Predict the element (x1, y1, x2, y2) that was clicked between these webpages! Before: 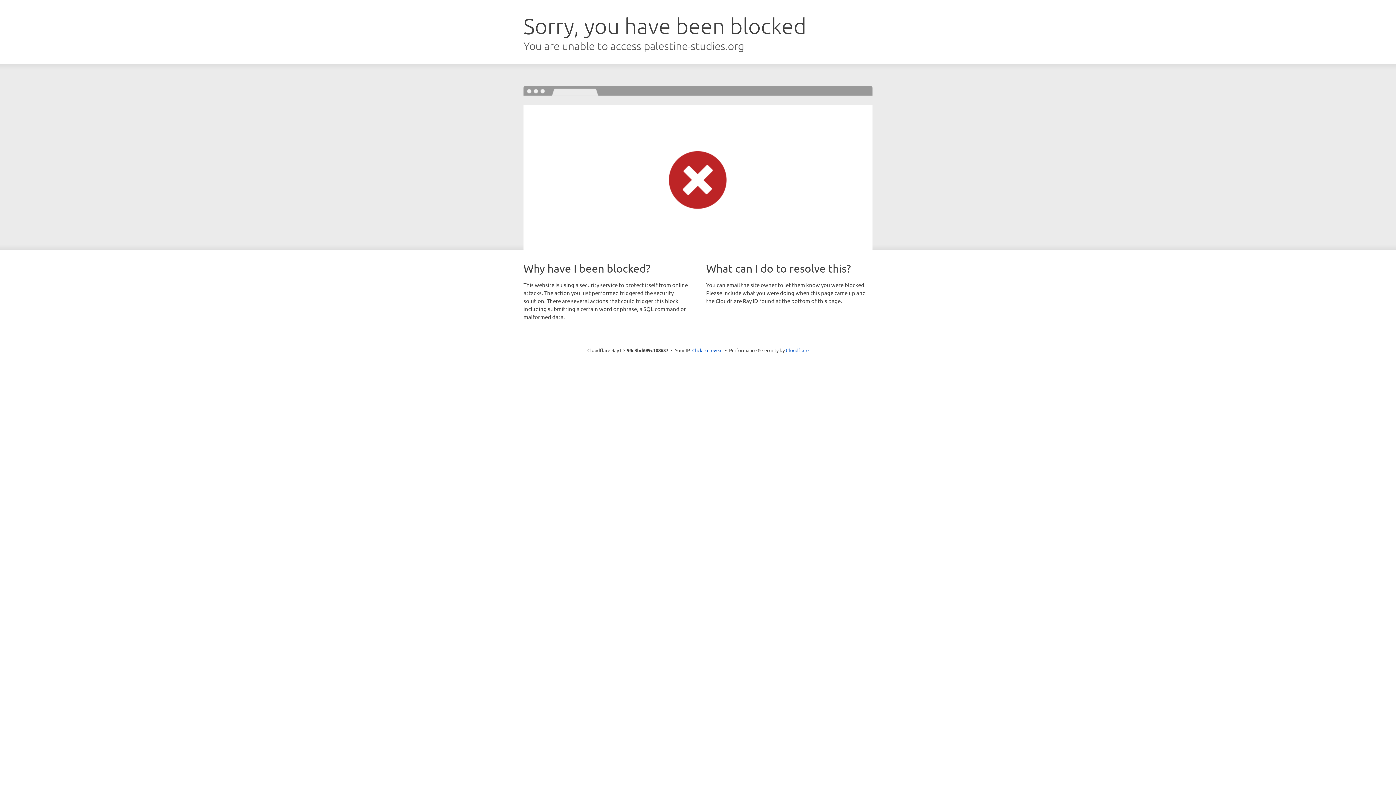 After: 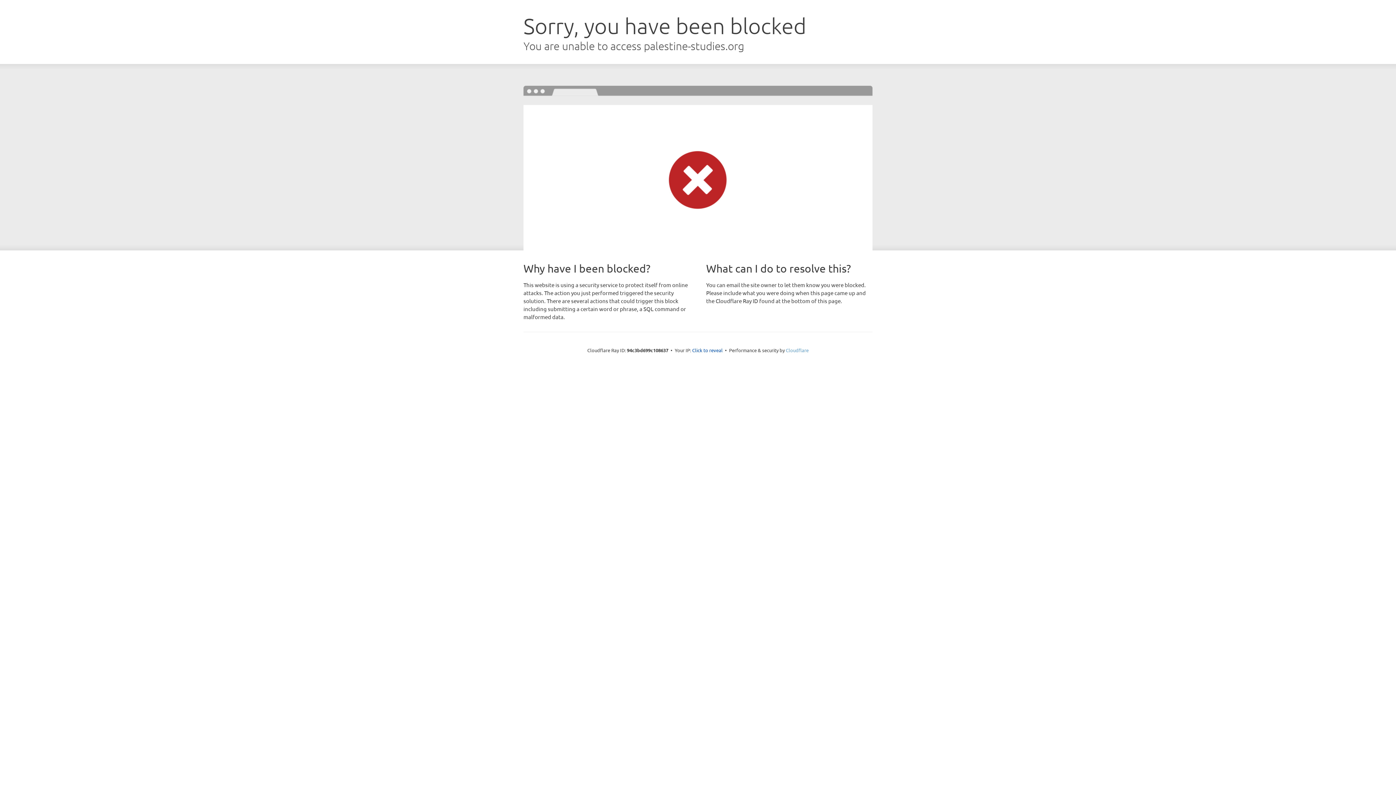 Action: bbox: (786, 347, 808, 353) label: Cloudflare